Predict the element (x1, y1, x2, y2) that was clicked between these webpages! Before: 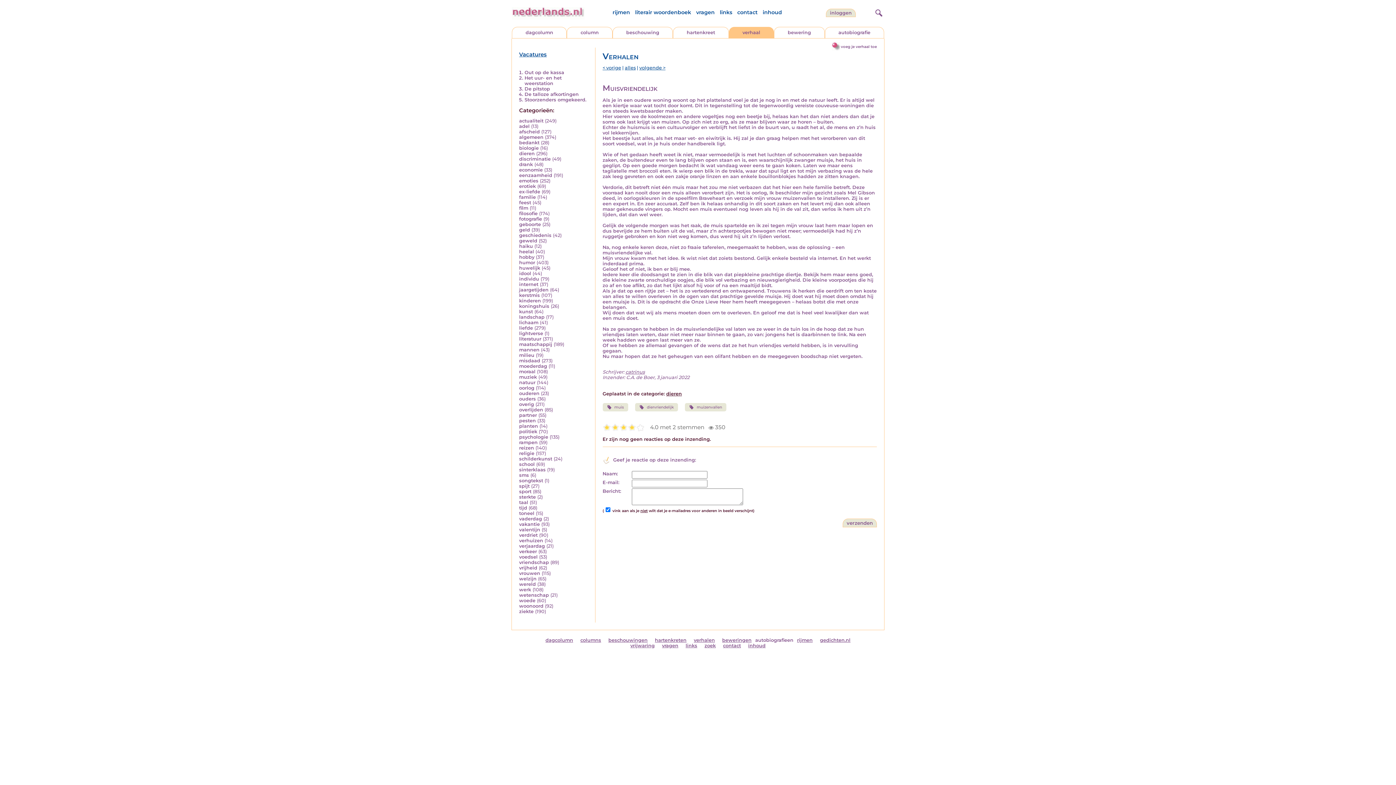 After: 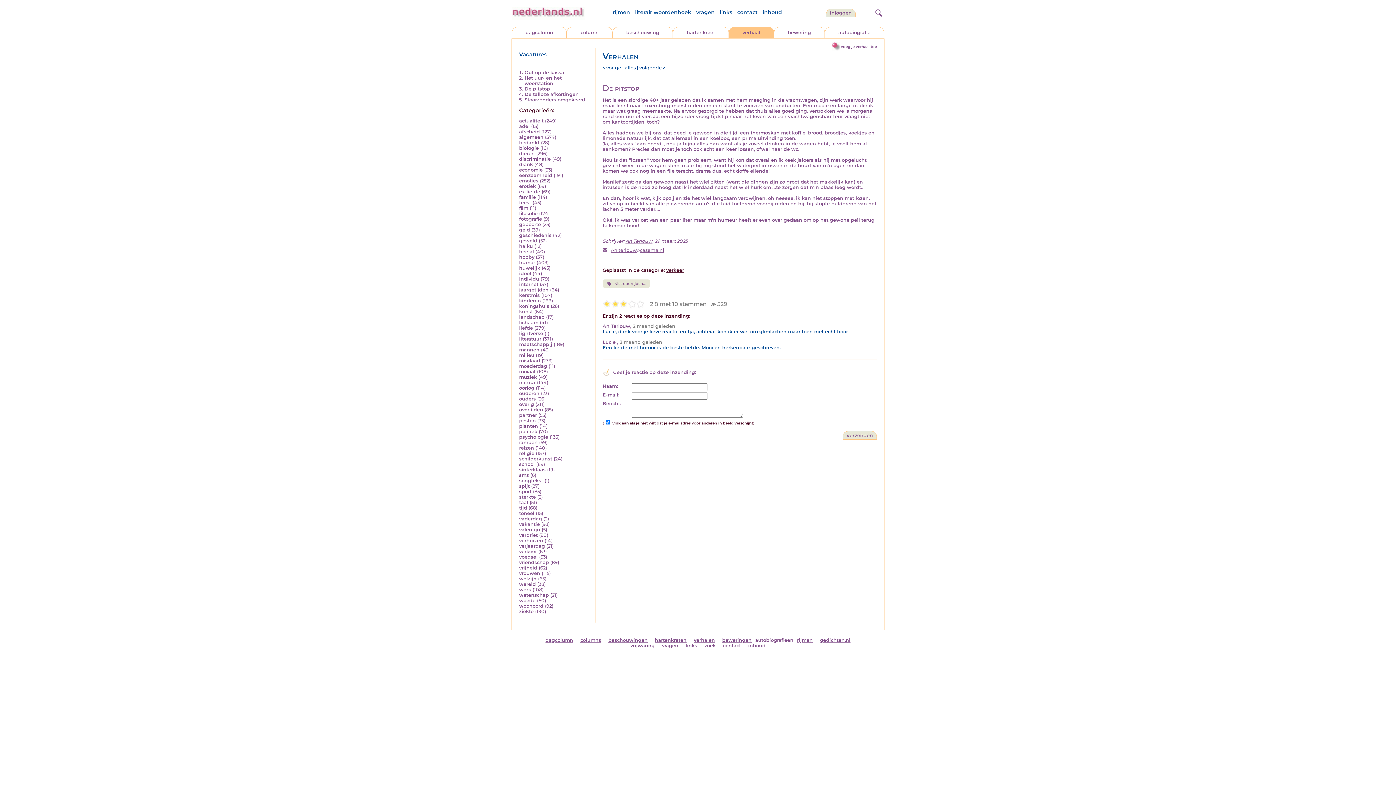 Action: bbox: (524, 86, 550, 91) label: De pitstop